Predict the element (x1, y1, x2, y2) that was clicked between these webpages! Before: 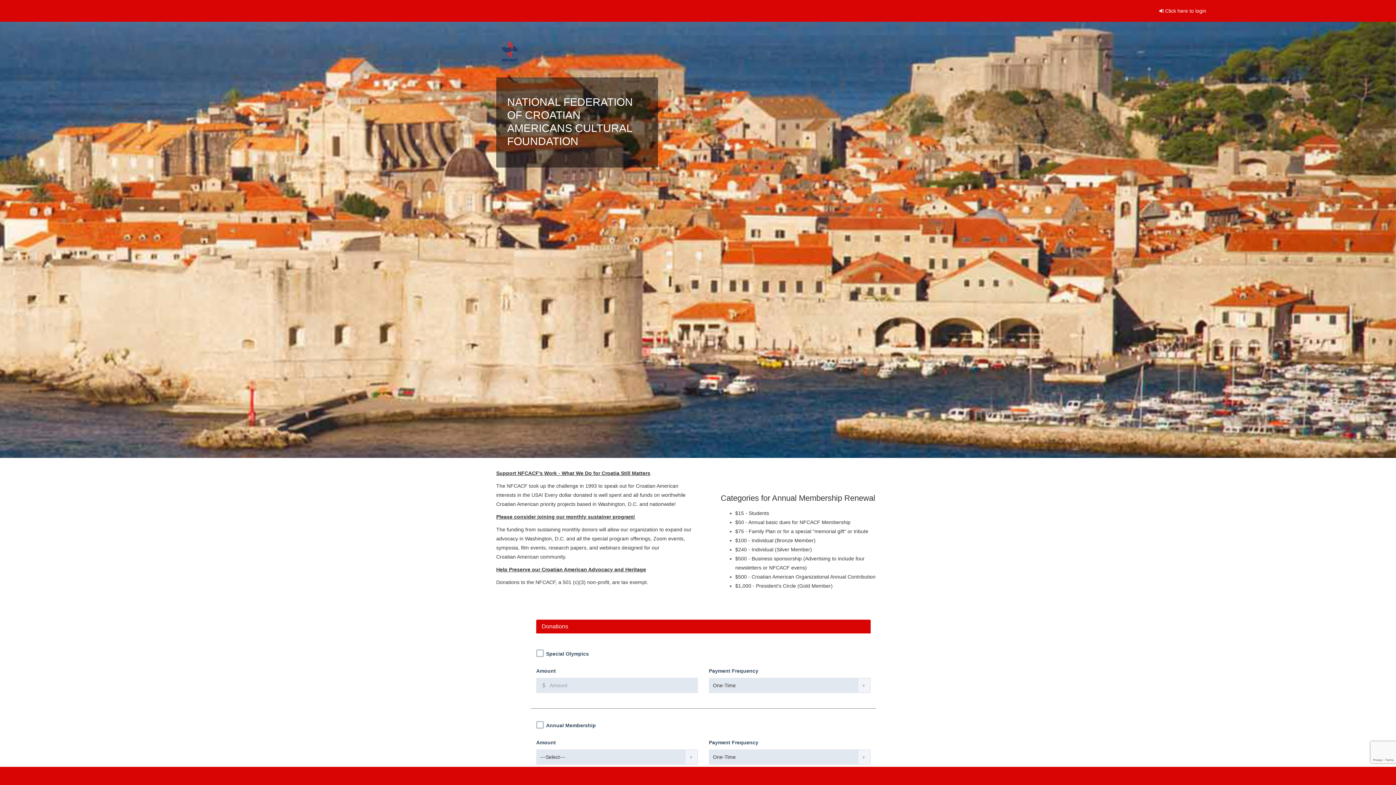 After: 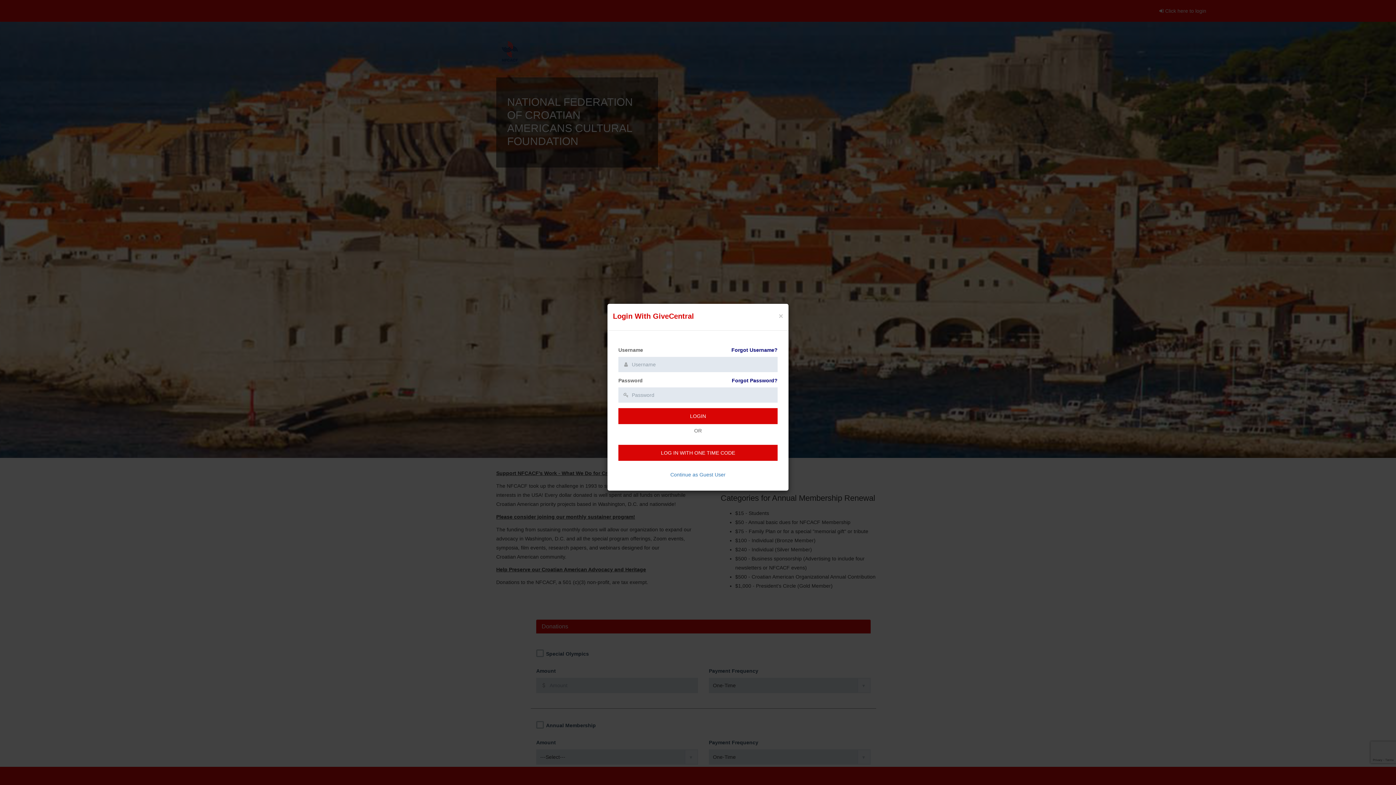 Action: bbox: (1155, 4, 1210, 17) label:  Click here to login